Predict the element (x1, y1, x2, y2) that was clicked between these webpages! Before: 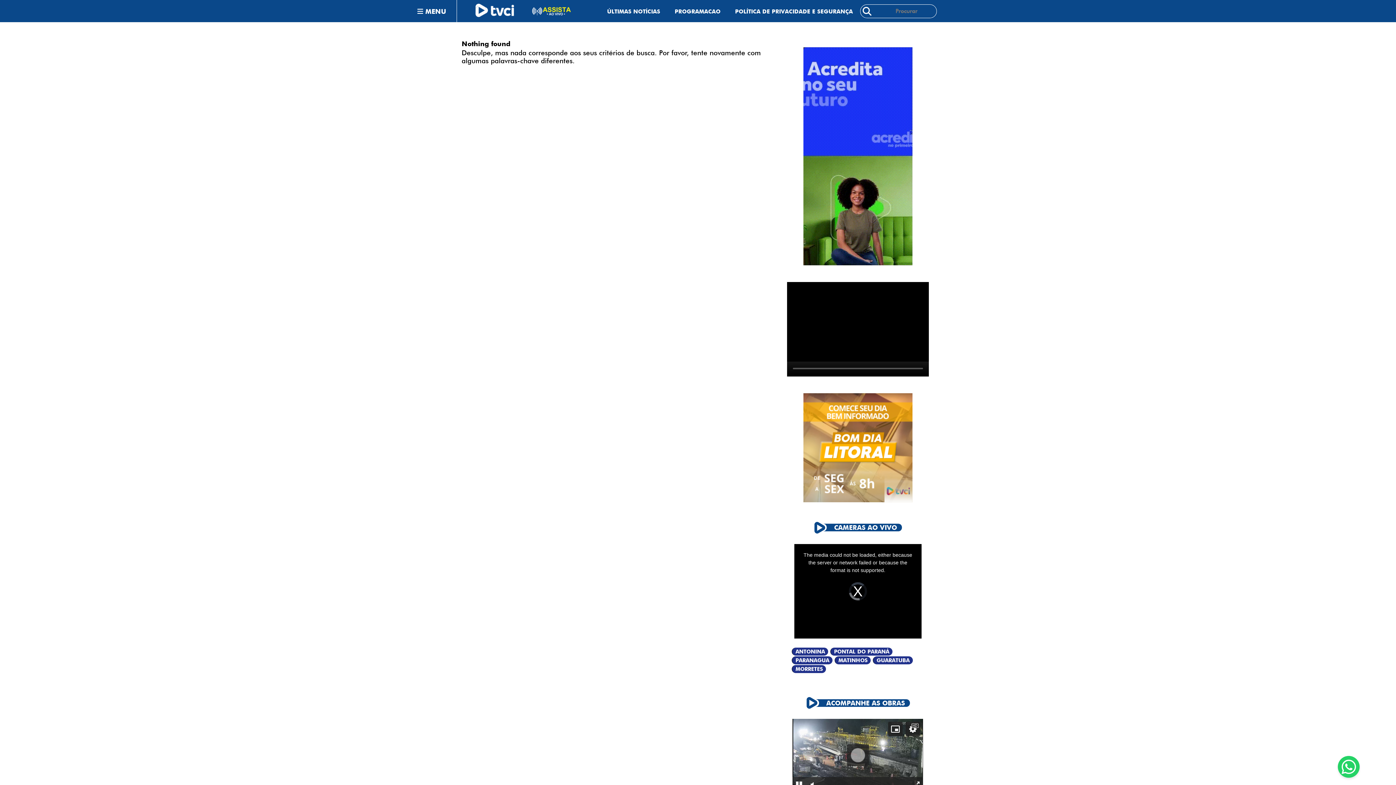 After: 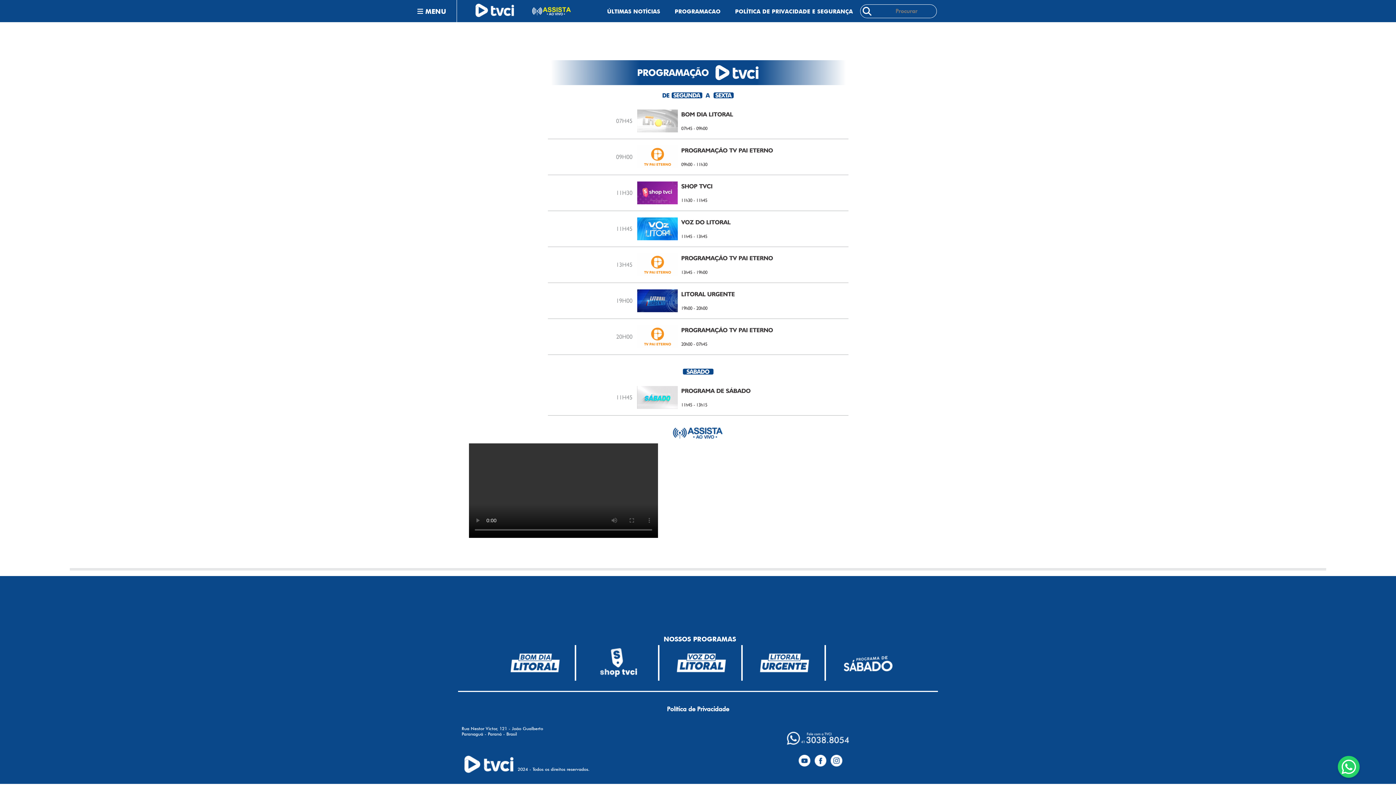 Action: bbox: (667, 2, 728, 20) label: PROGRAMACAO